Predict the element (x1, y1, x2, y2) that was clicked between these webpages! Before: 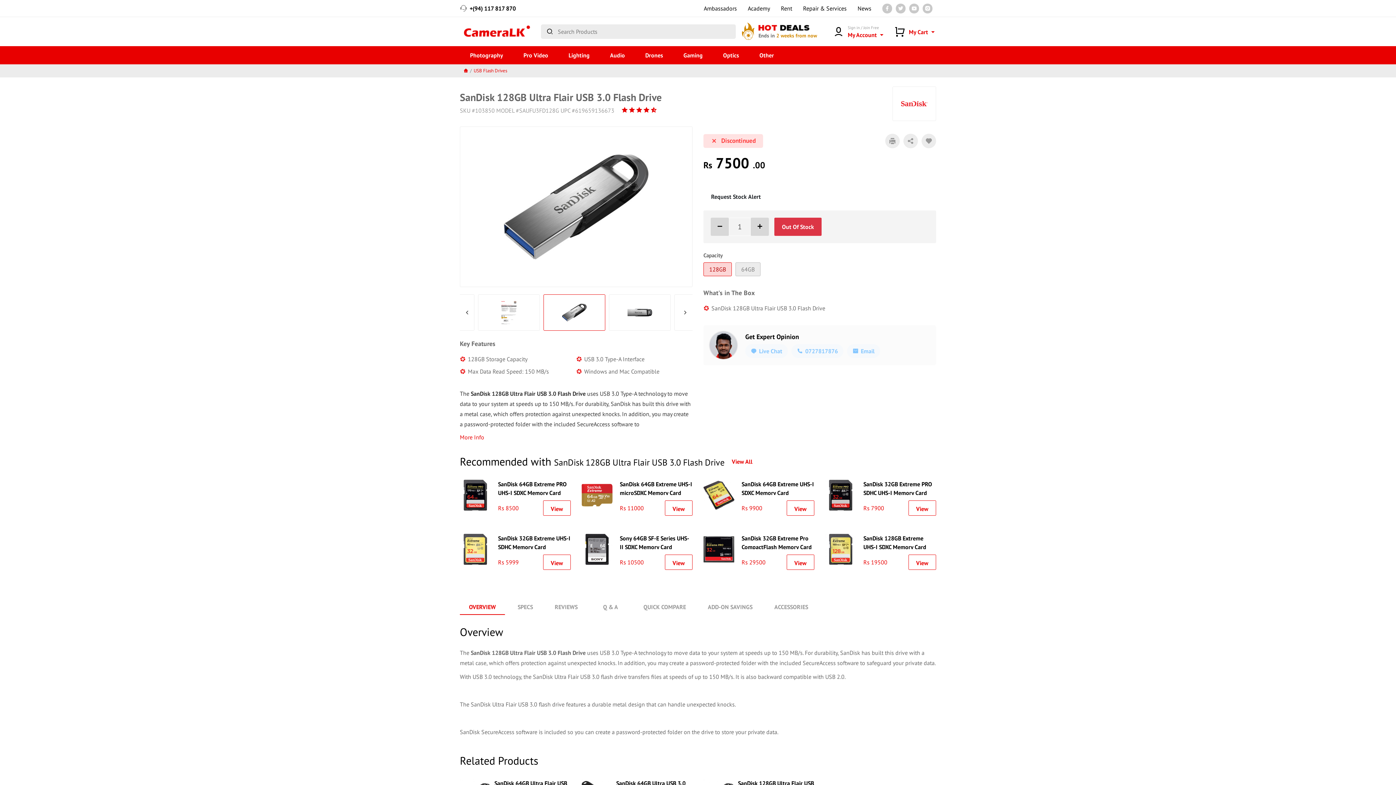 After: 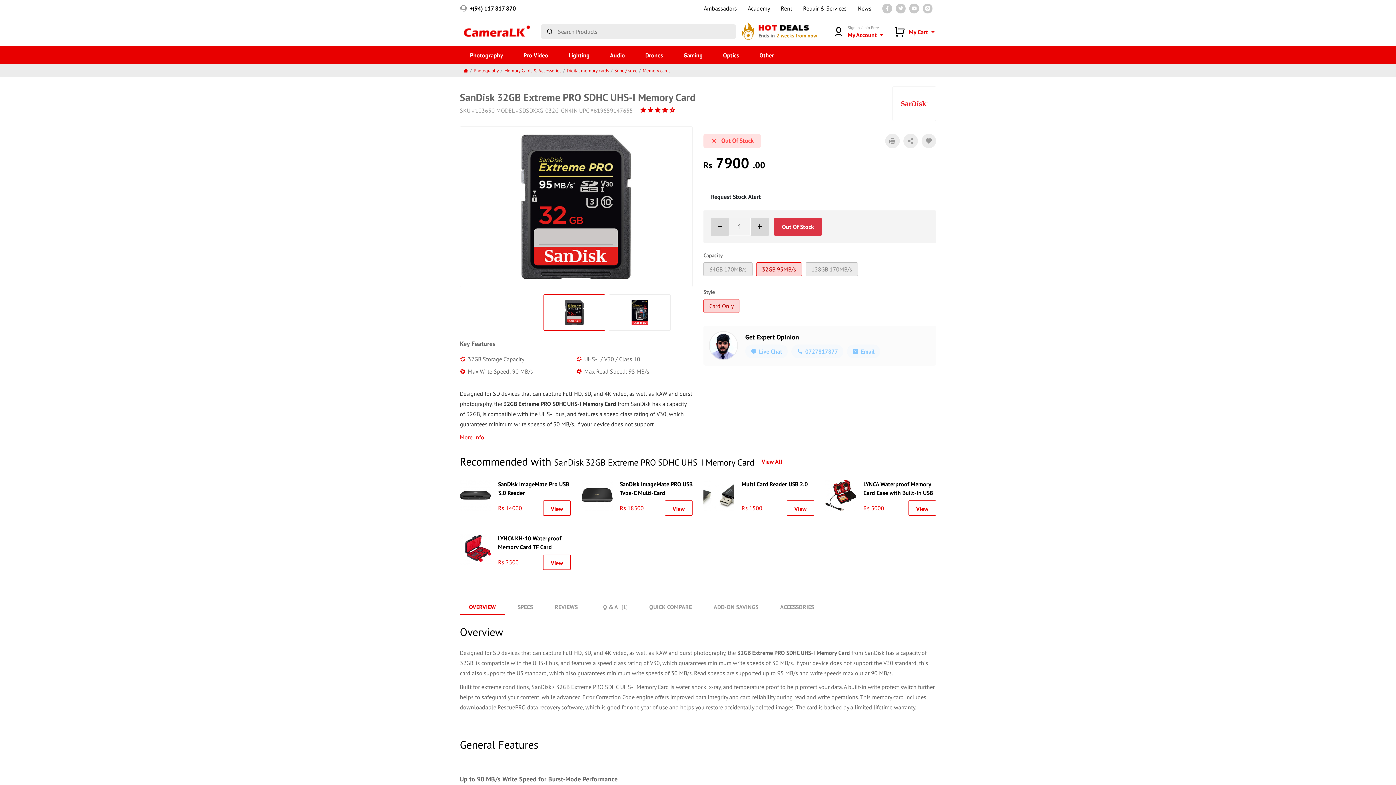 Action: bbox: (863, 480, 936, 495) label: SanDisk 32GB Extreme PRO SDHC UHS-I Memory Card